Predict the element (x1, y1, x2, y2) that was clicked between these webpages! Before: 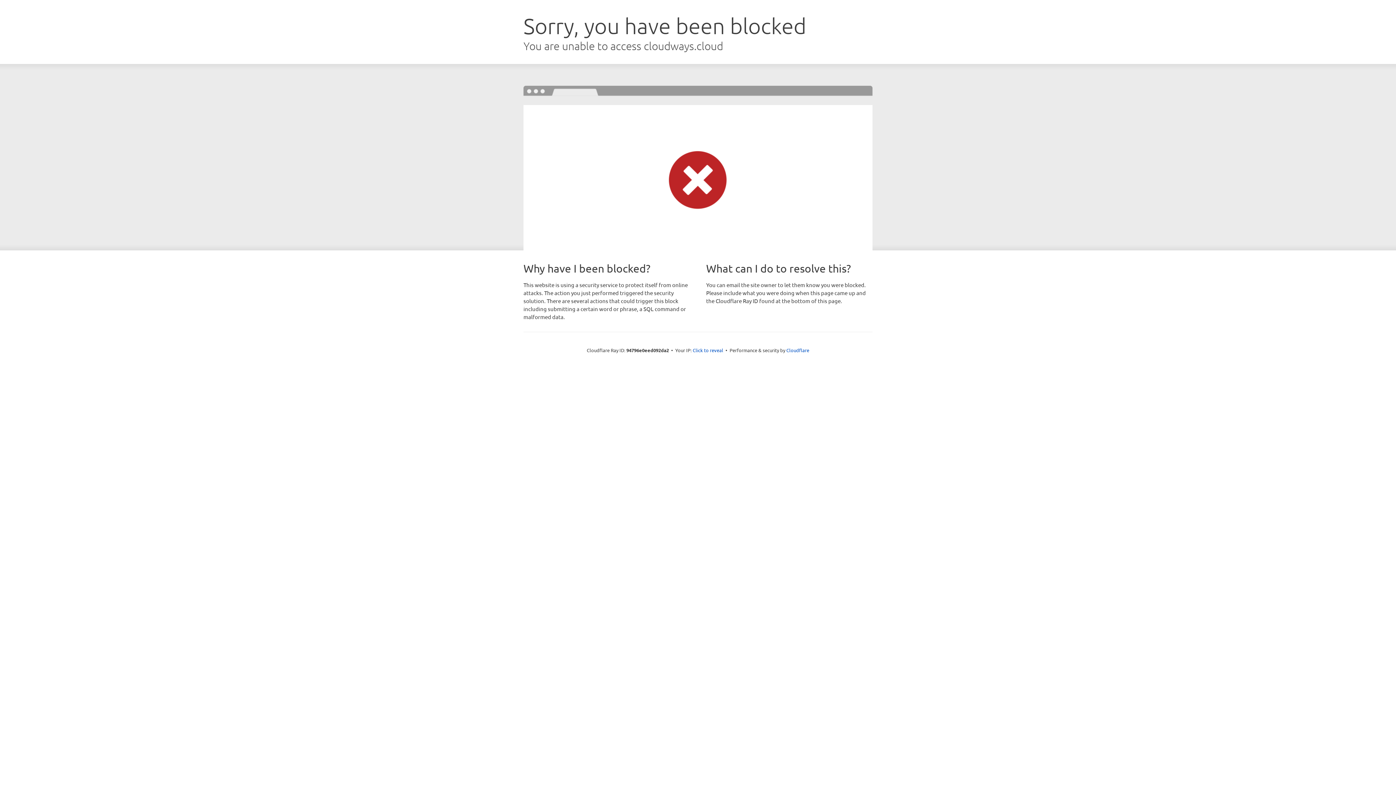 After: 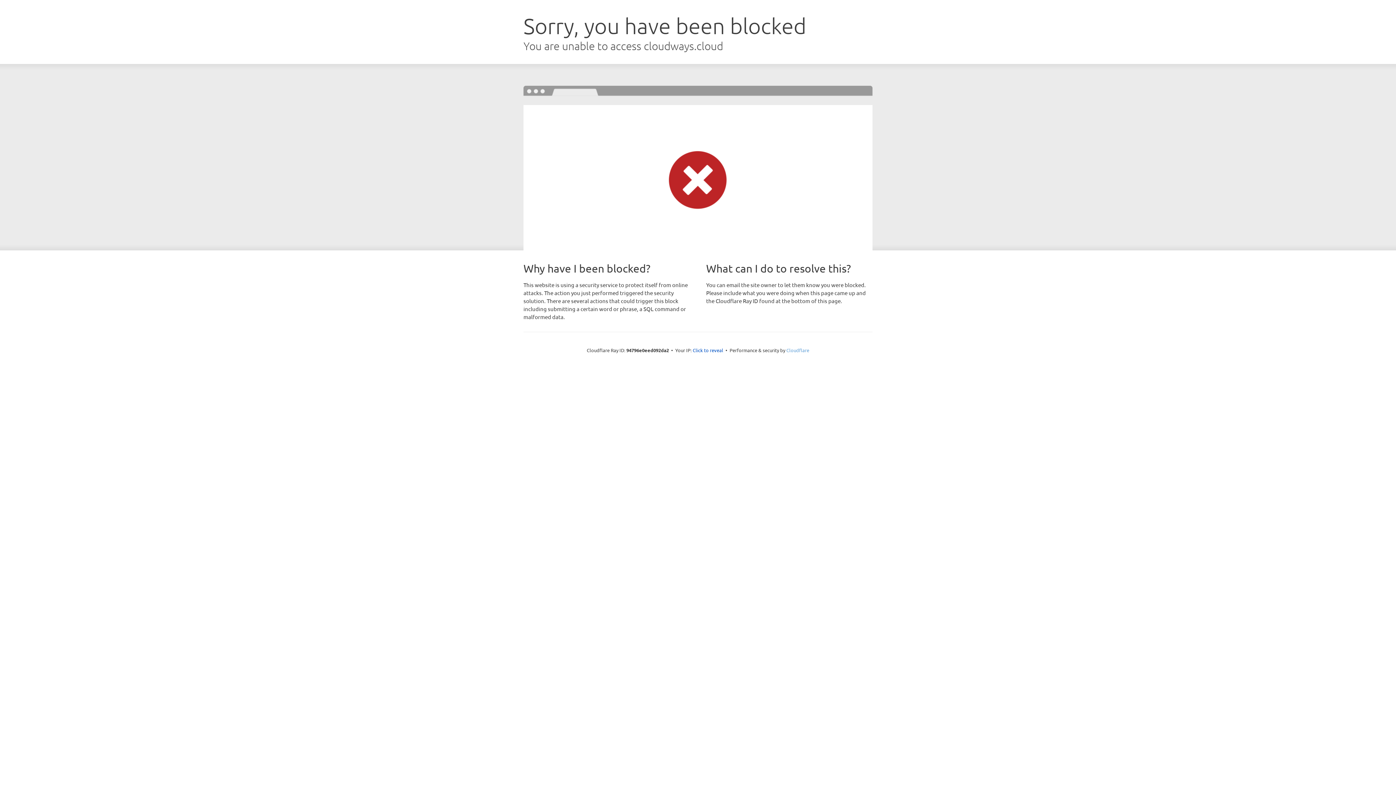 Action: label: Cloudflare bbox: (786, 347, 809, 353)